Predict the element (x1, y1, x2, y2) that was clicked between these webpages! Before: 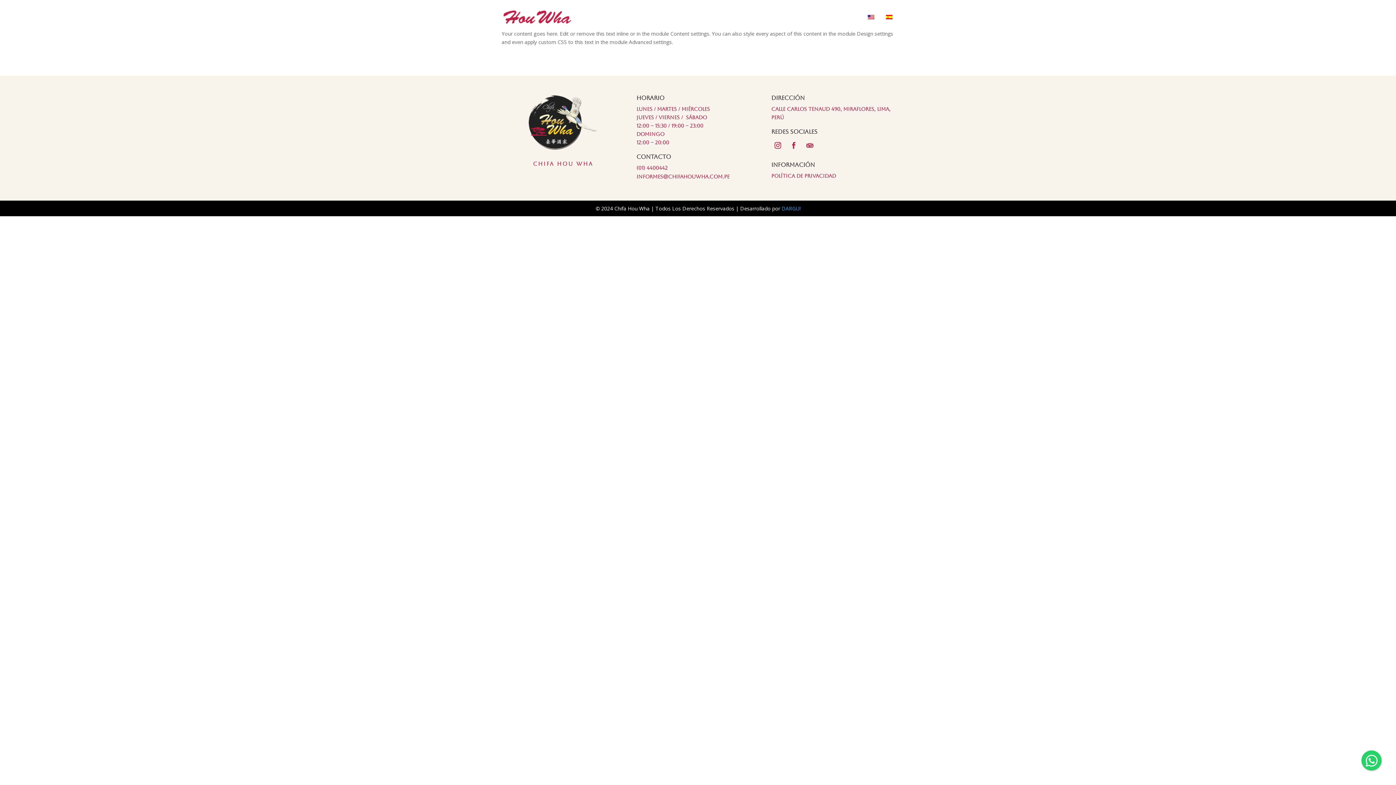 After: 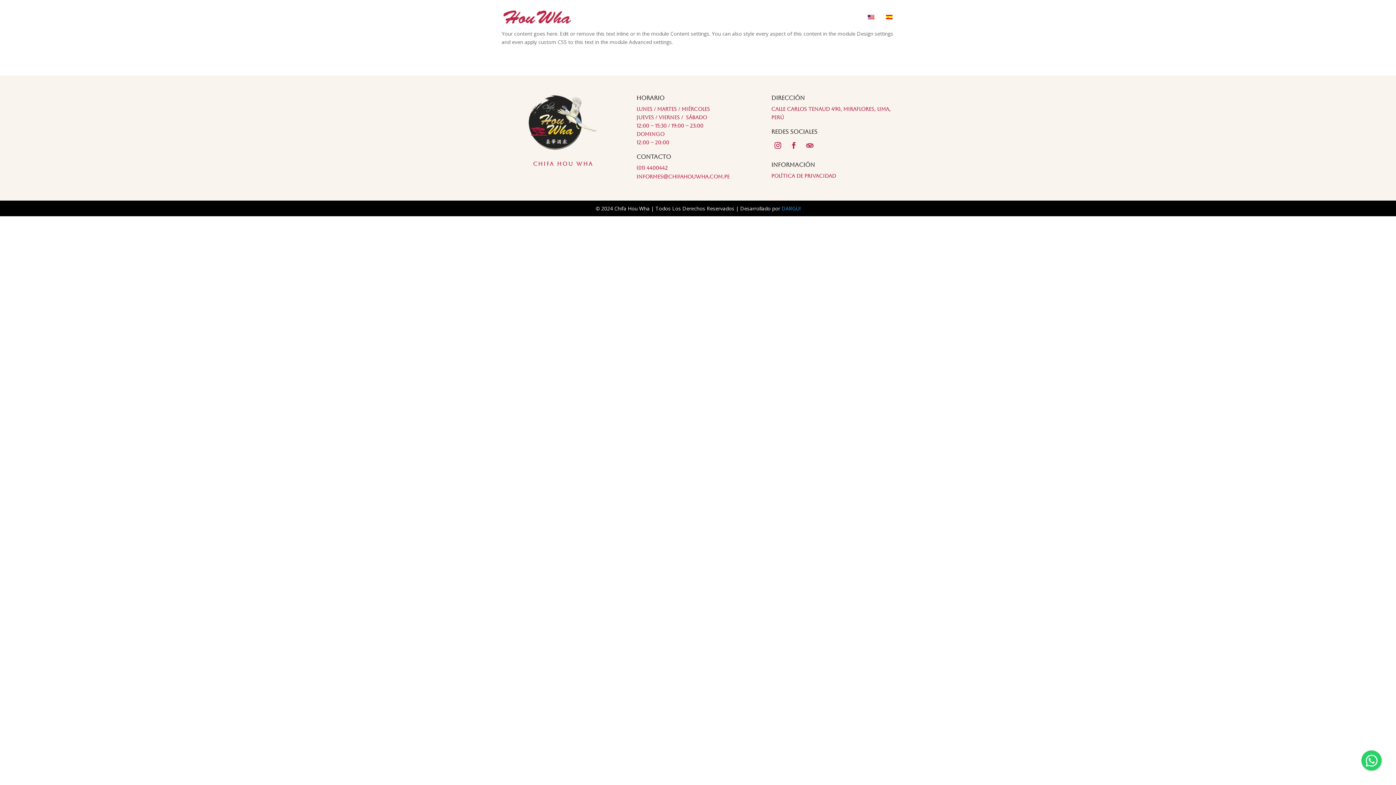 Action: label: DARGU! bbox: (781, 205, 800, 212)